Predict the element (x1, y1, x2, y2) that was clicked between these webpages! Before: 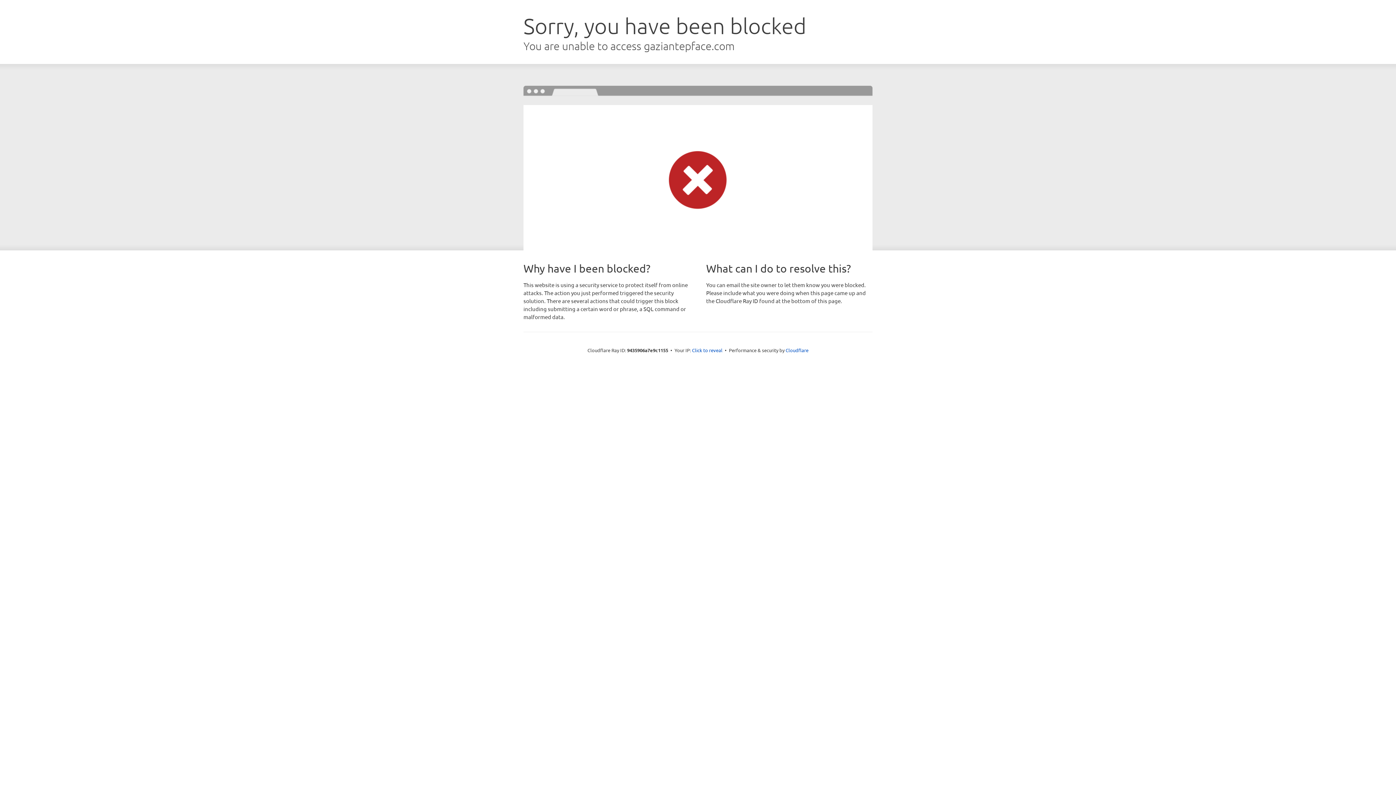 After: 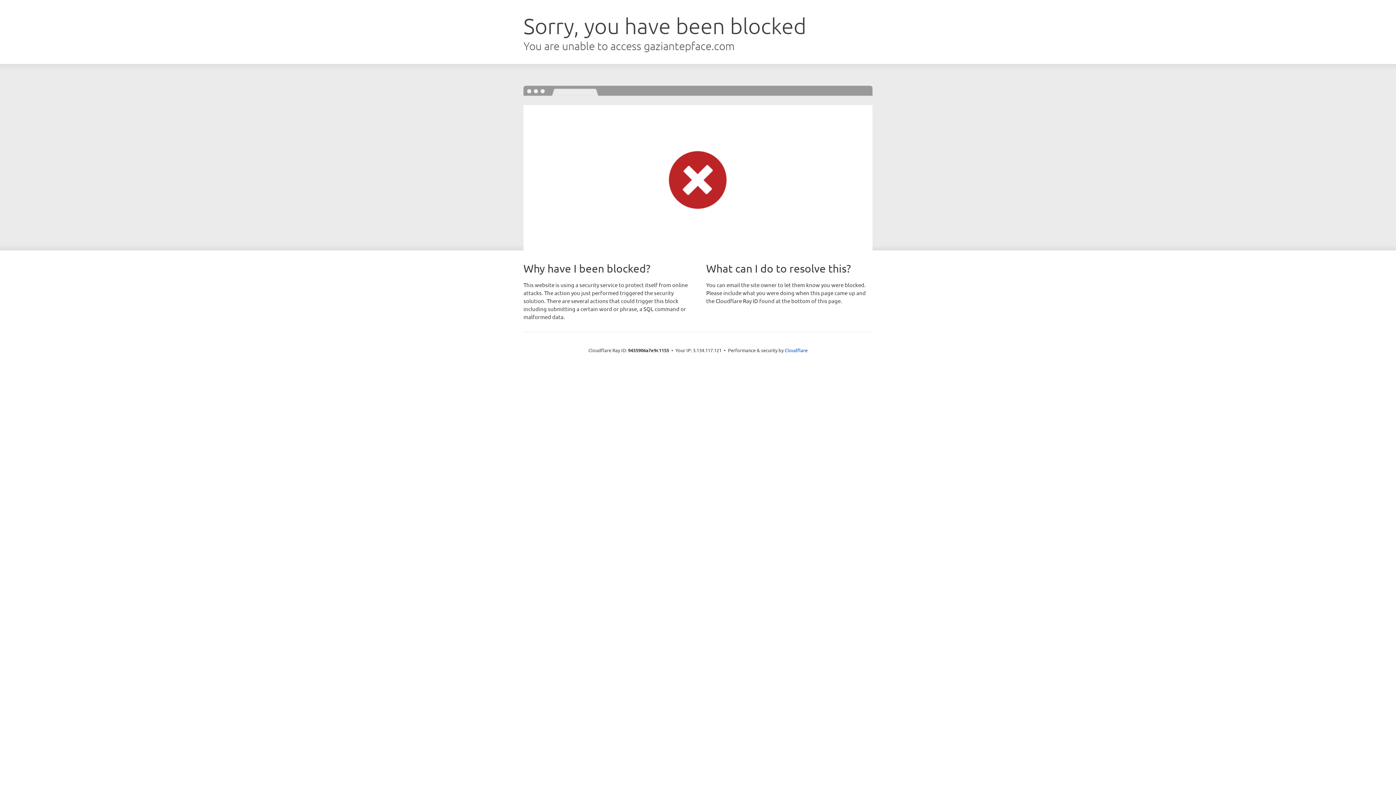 Action: label: Click to reveal bbox: (692, 346, 722, 353)